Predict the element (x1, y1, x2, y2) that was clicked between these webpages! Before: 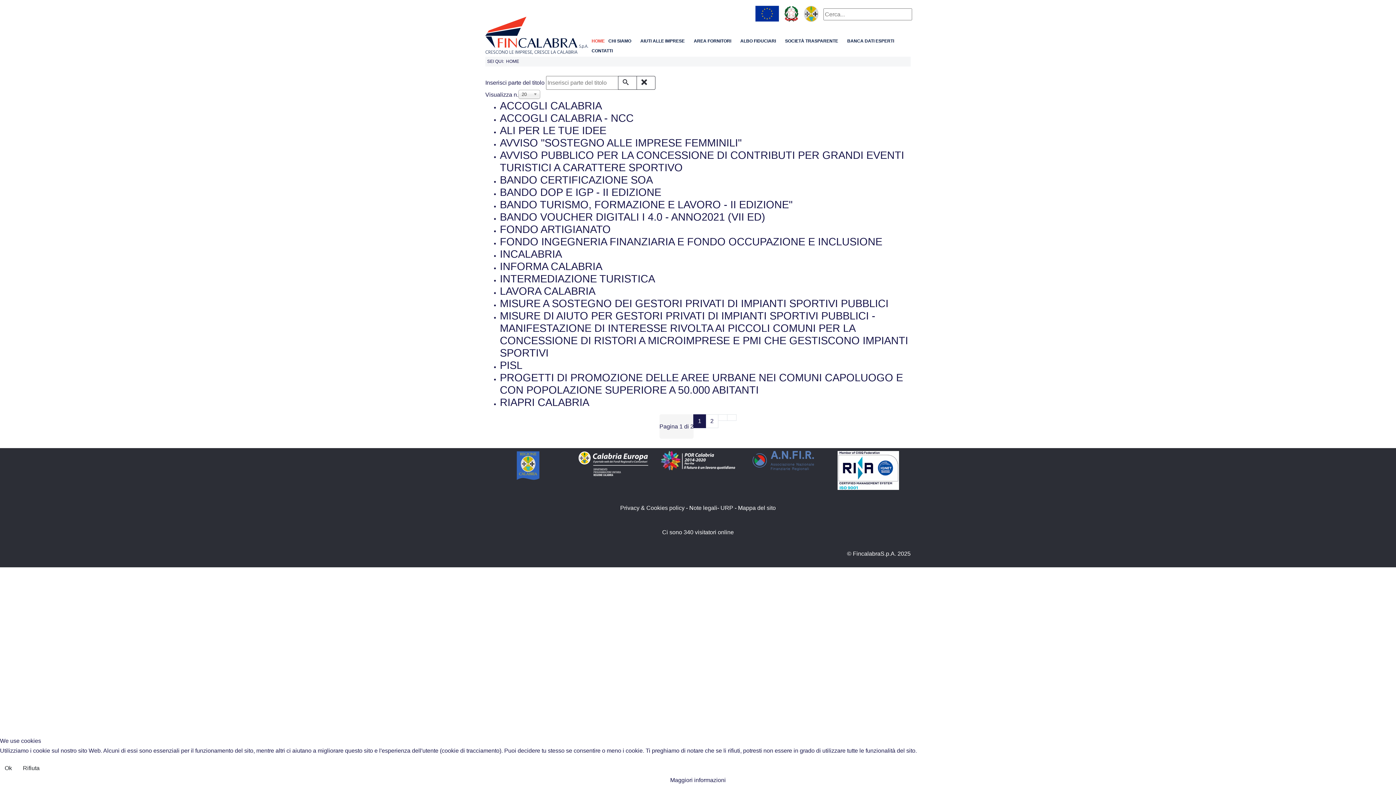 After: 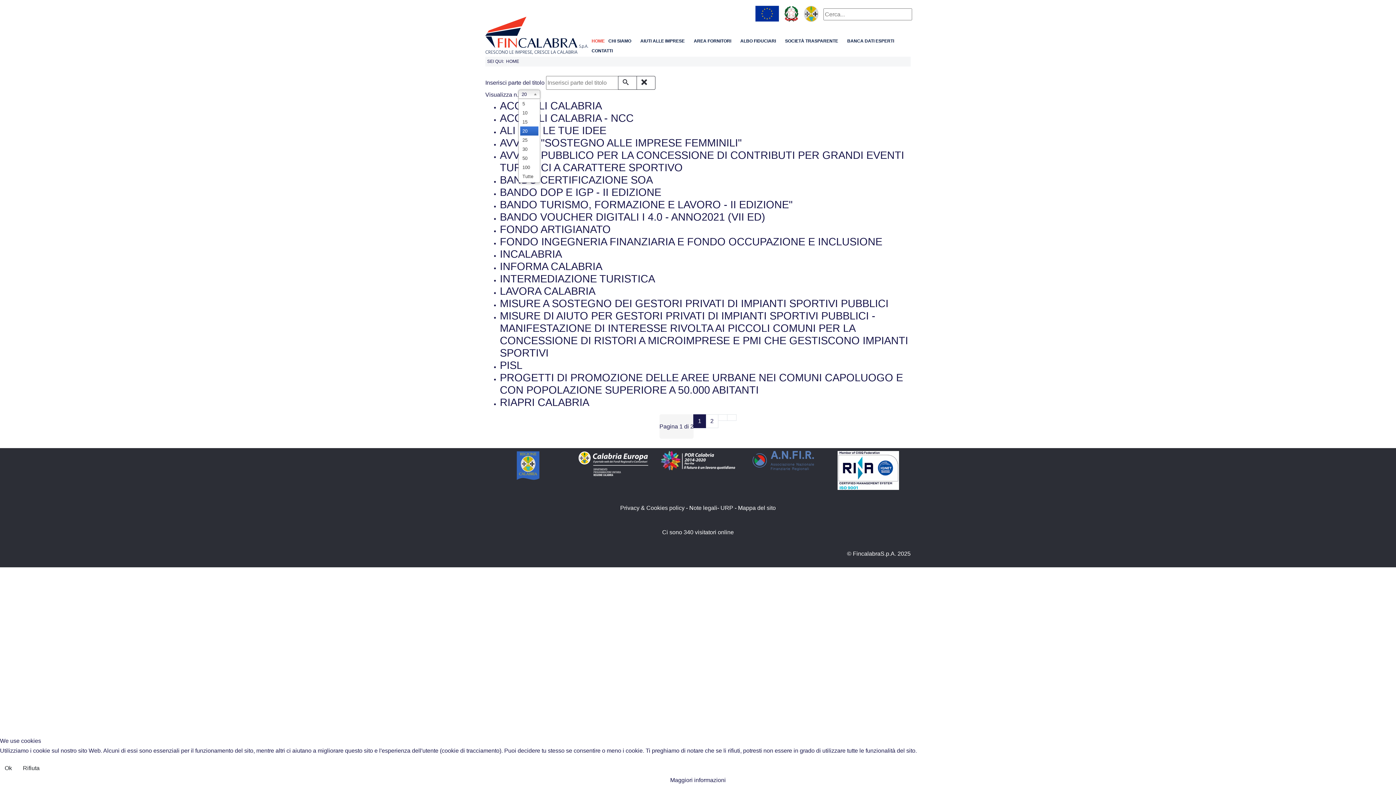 Action: bbox: (518, 89, 540, 98) label: 20